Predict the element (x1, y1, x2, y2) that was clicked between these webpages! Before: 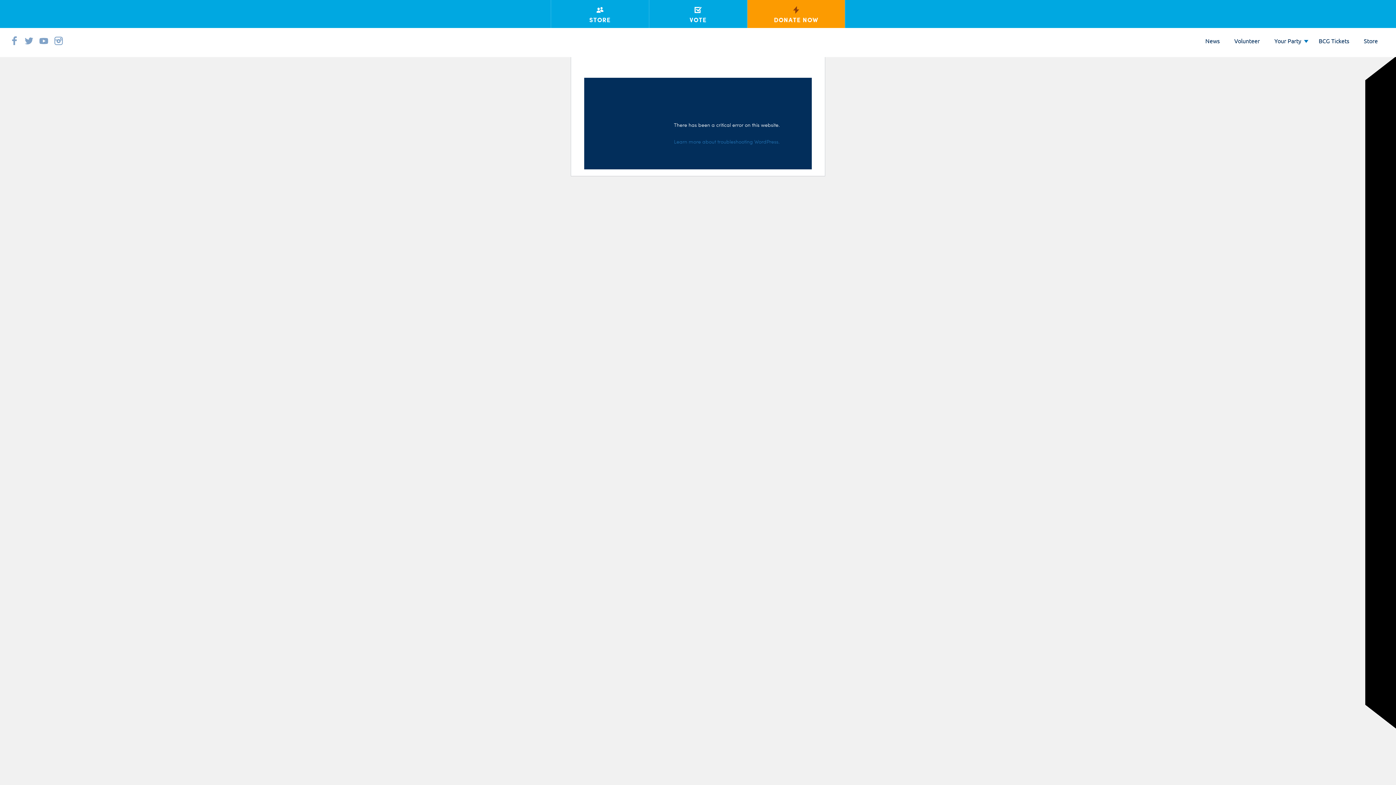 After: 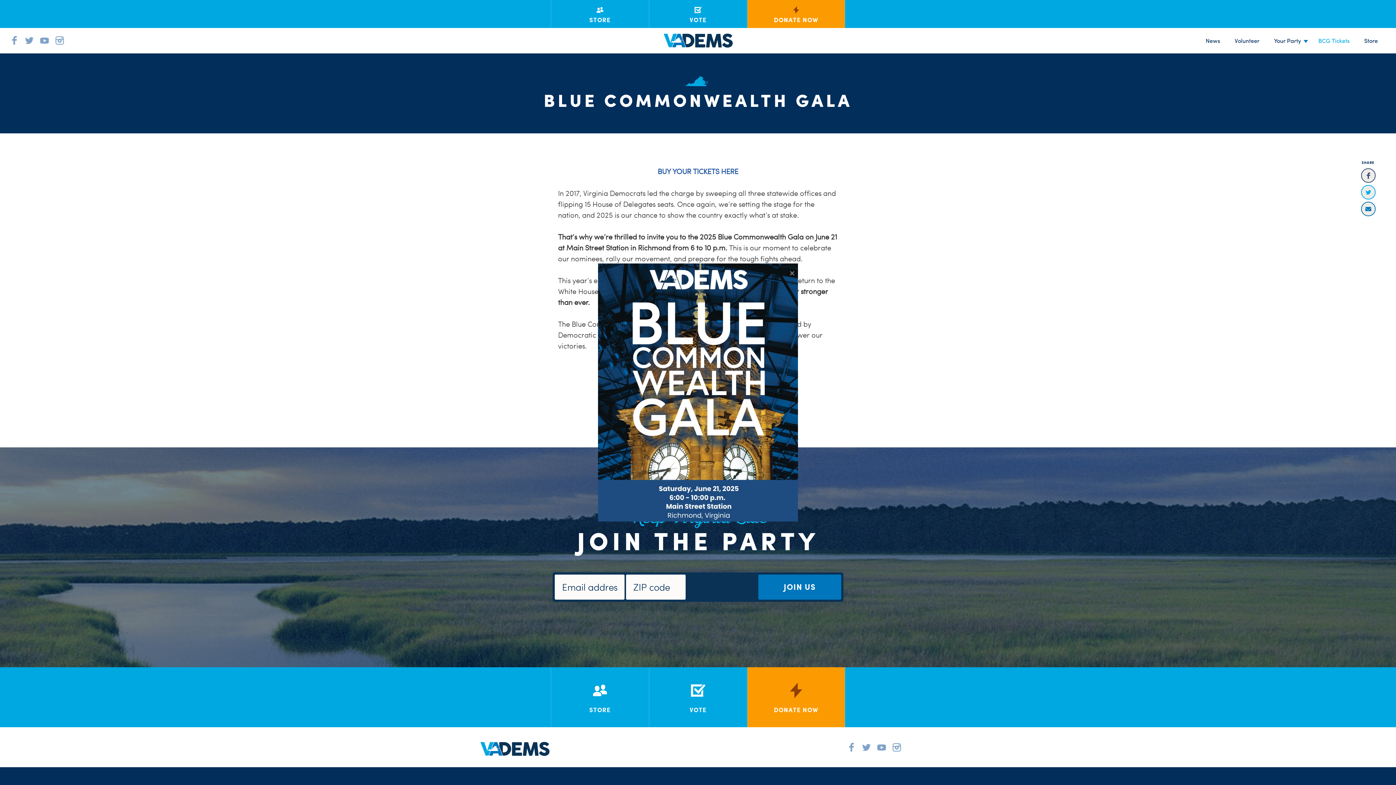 Action: bbox: (1311, 23, 1356, 57) label: BCG Tickets